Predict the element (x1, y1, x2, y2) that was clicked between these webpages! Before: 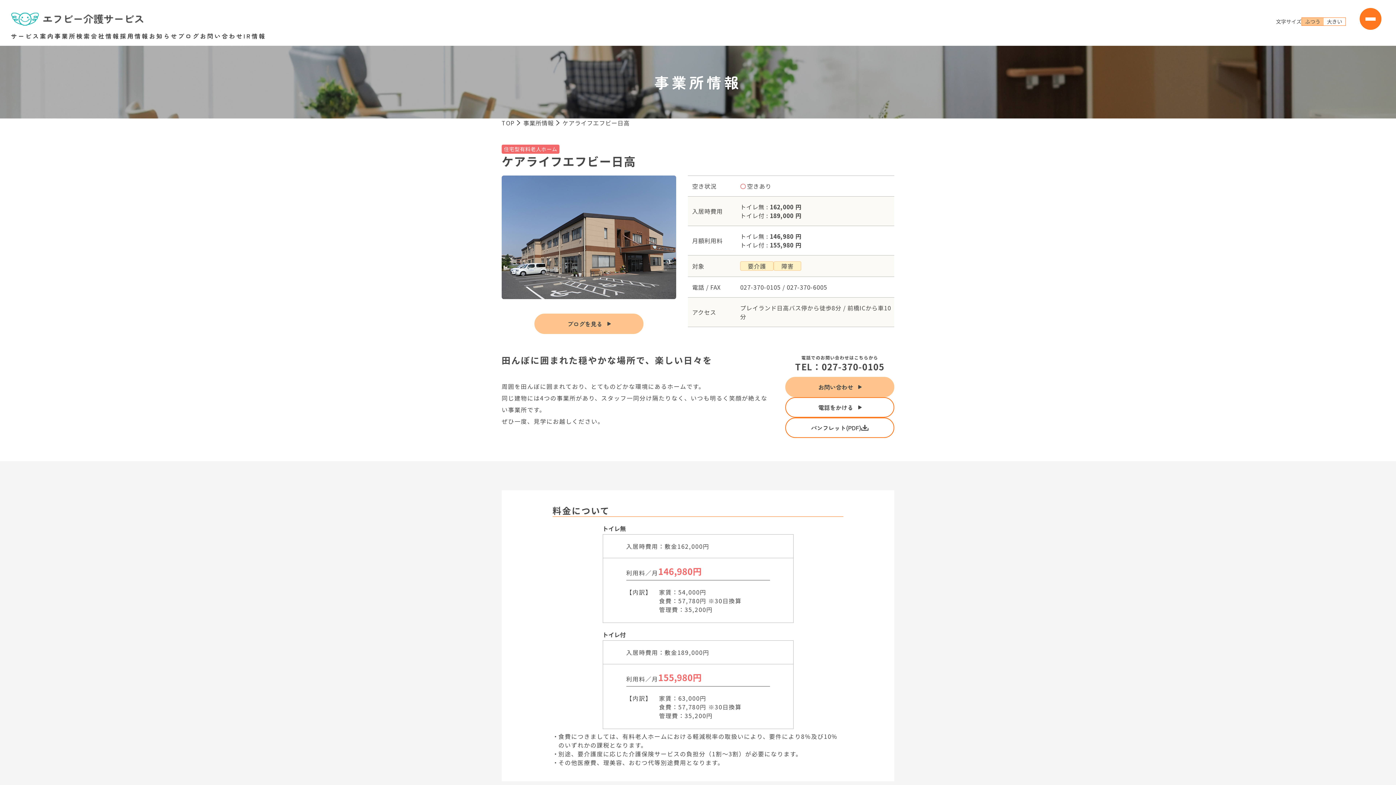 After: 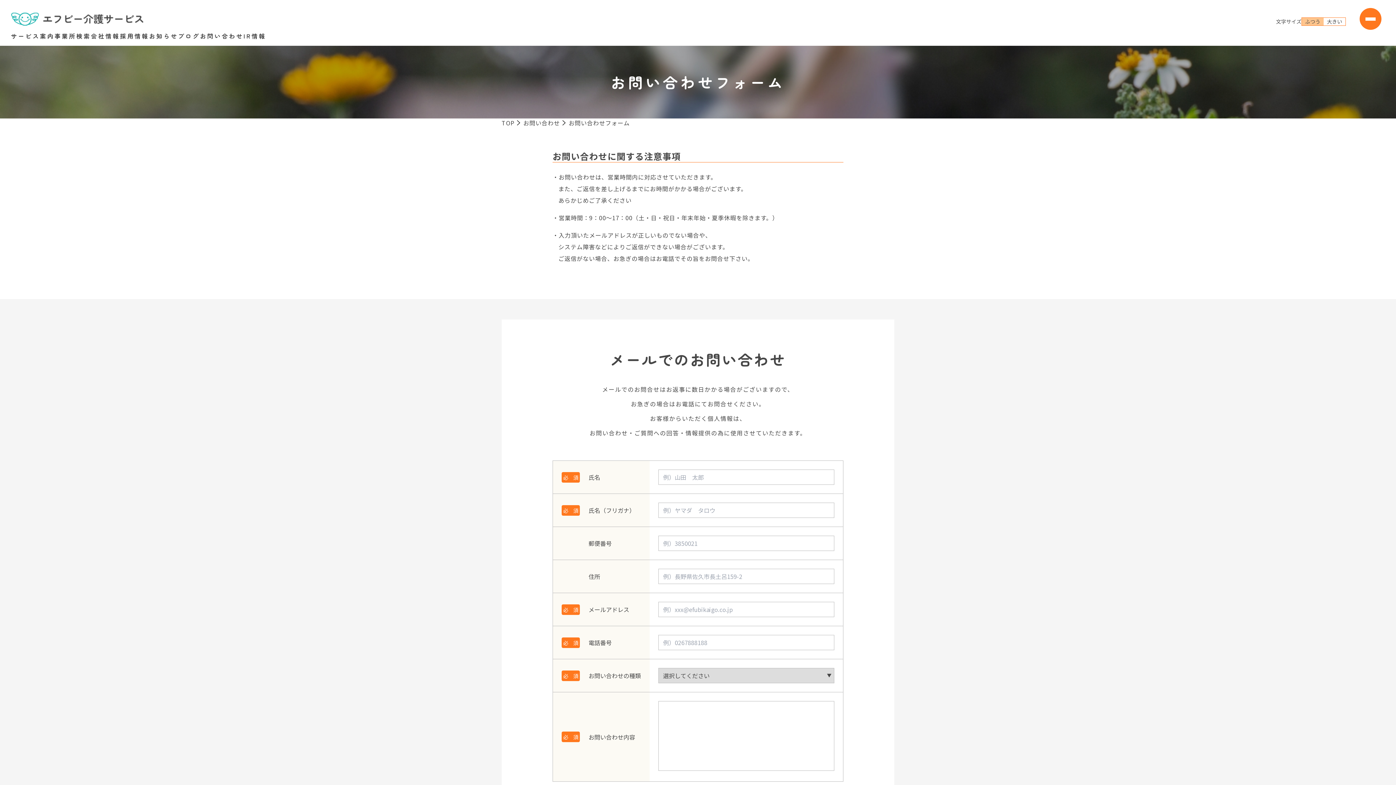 Action: label: お問い合わせ bbox: (785, 377, 894, 397)